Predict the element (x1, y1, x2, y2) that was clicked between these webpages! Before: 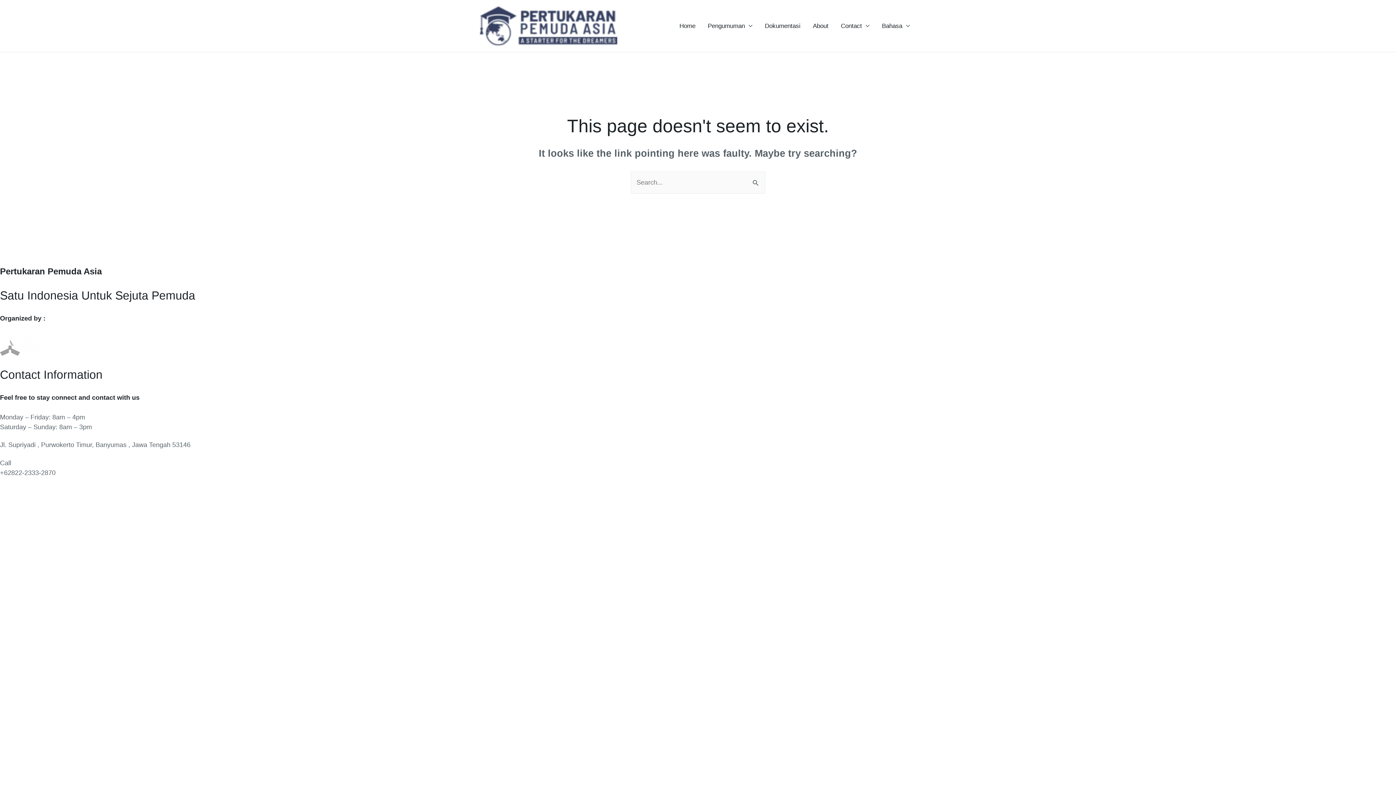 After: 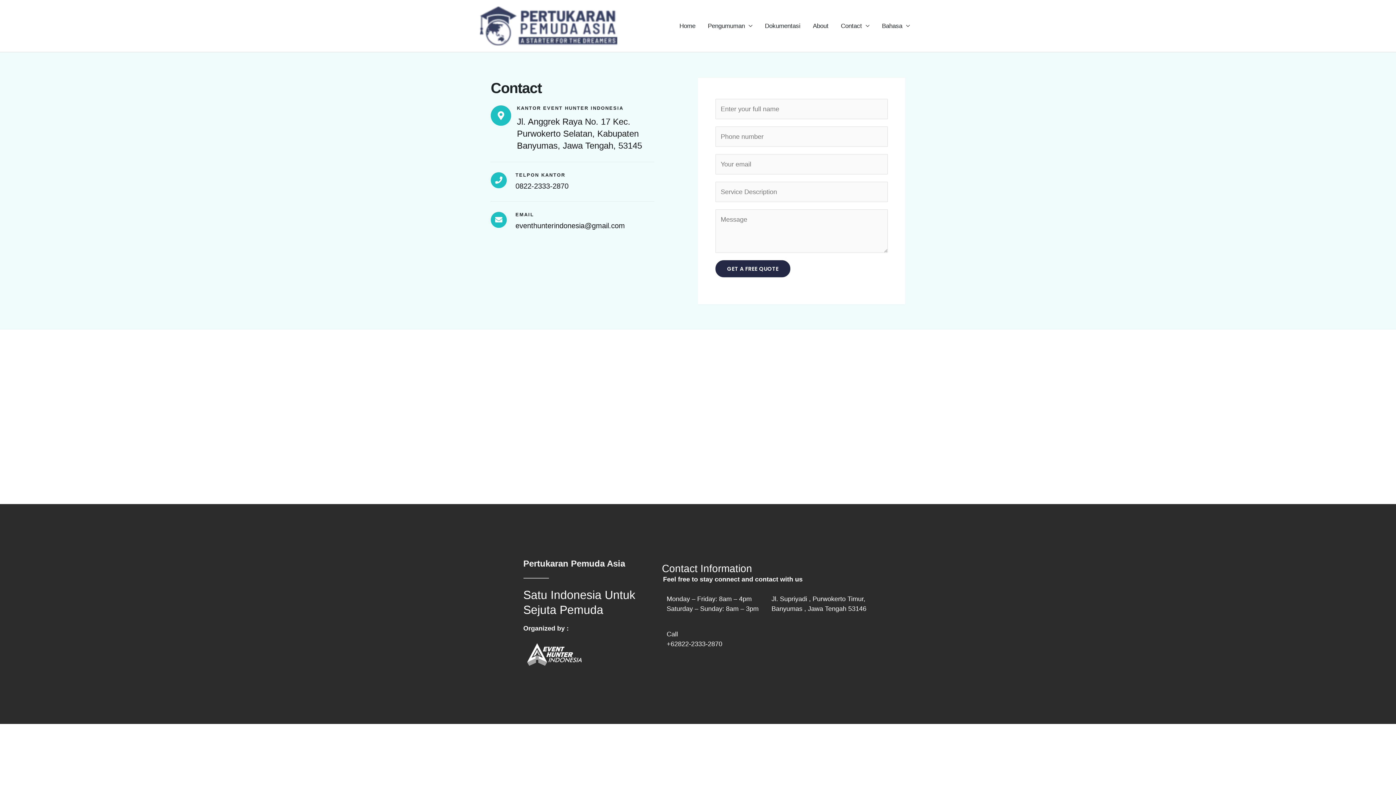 Action: bbox: (834, 19, 876, 32) label: Contact